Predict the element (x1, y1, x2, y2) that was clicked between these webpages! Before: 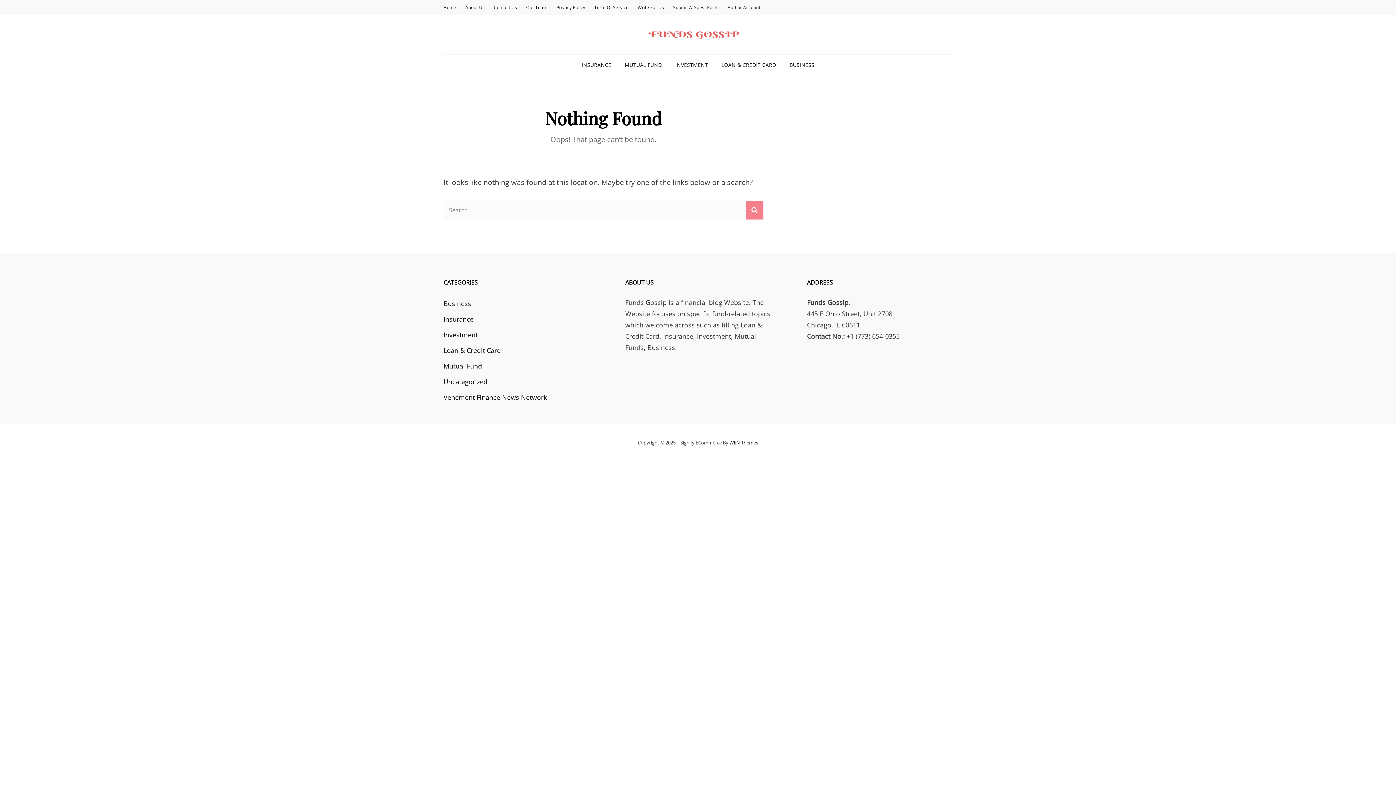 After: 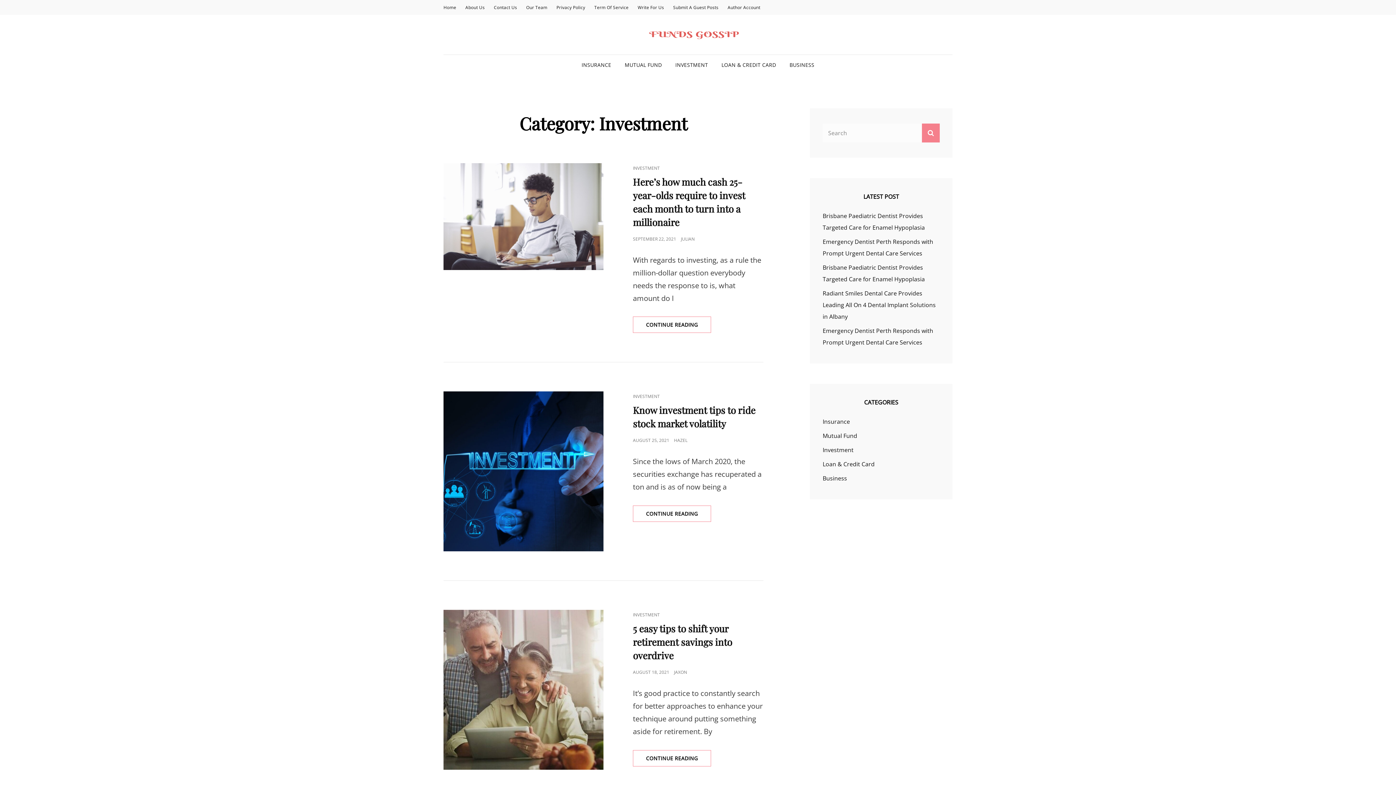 Action: bbox: (443, 328, 477, 341) label: Investment